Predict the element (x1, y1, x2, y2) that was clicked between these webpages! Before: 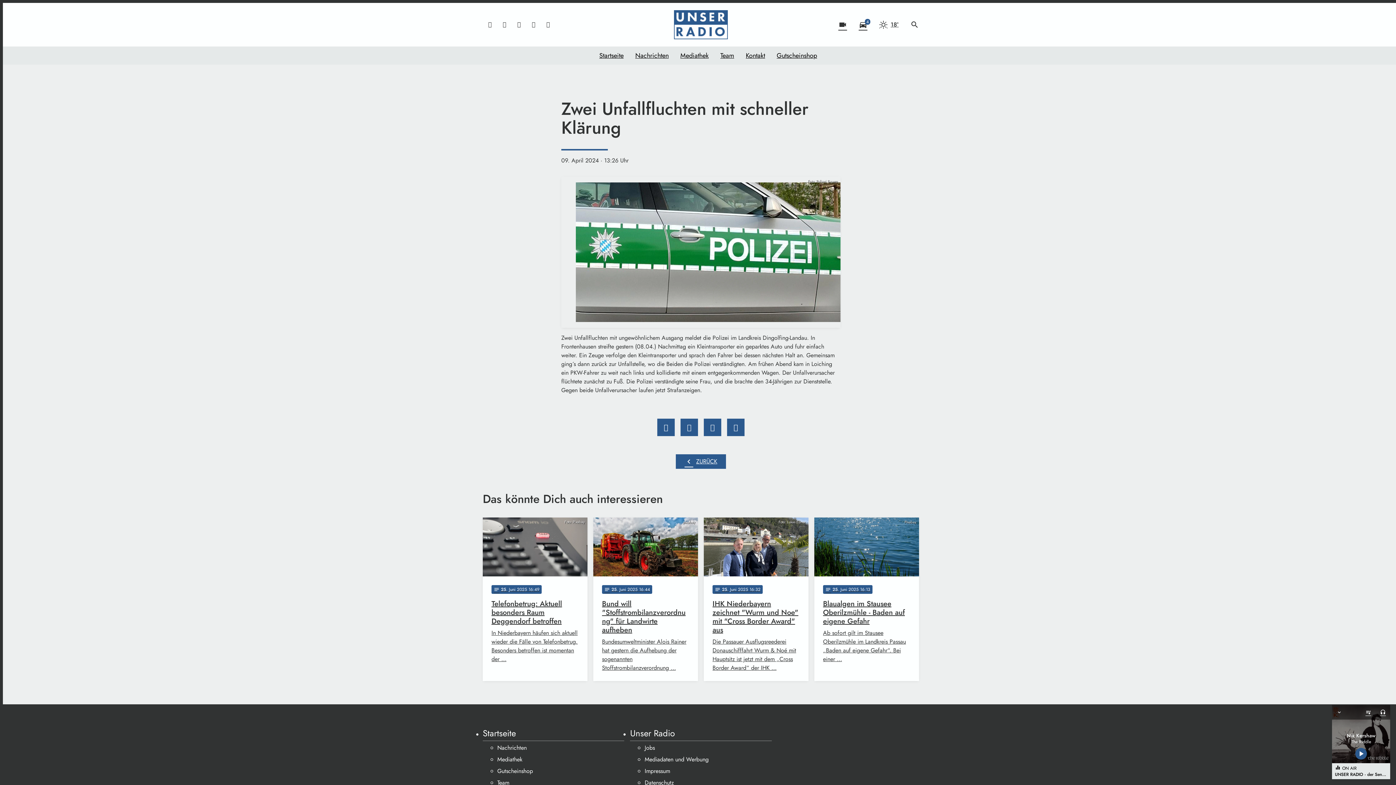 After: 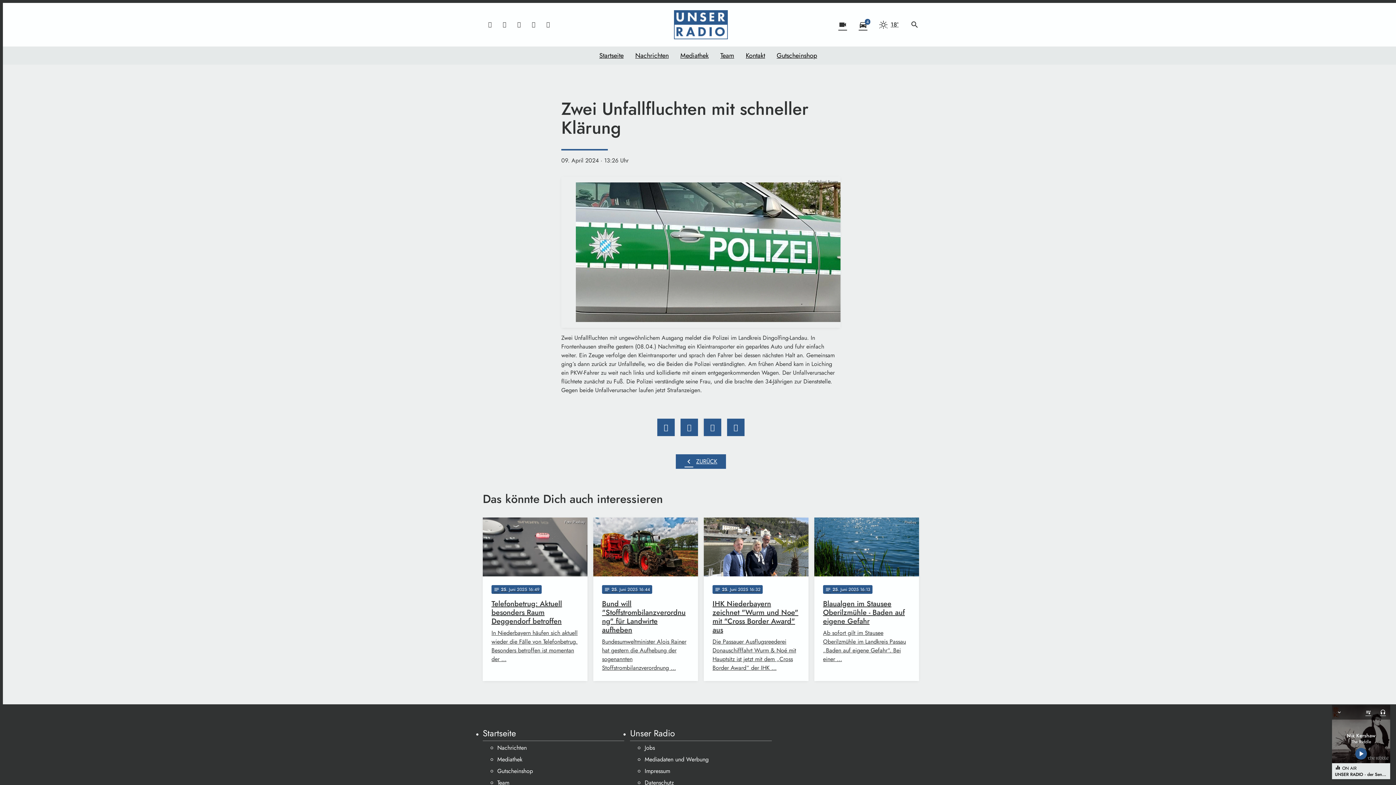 Action: bbox: (704, 419, 721, 436)